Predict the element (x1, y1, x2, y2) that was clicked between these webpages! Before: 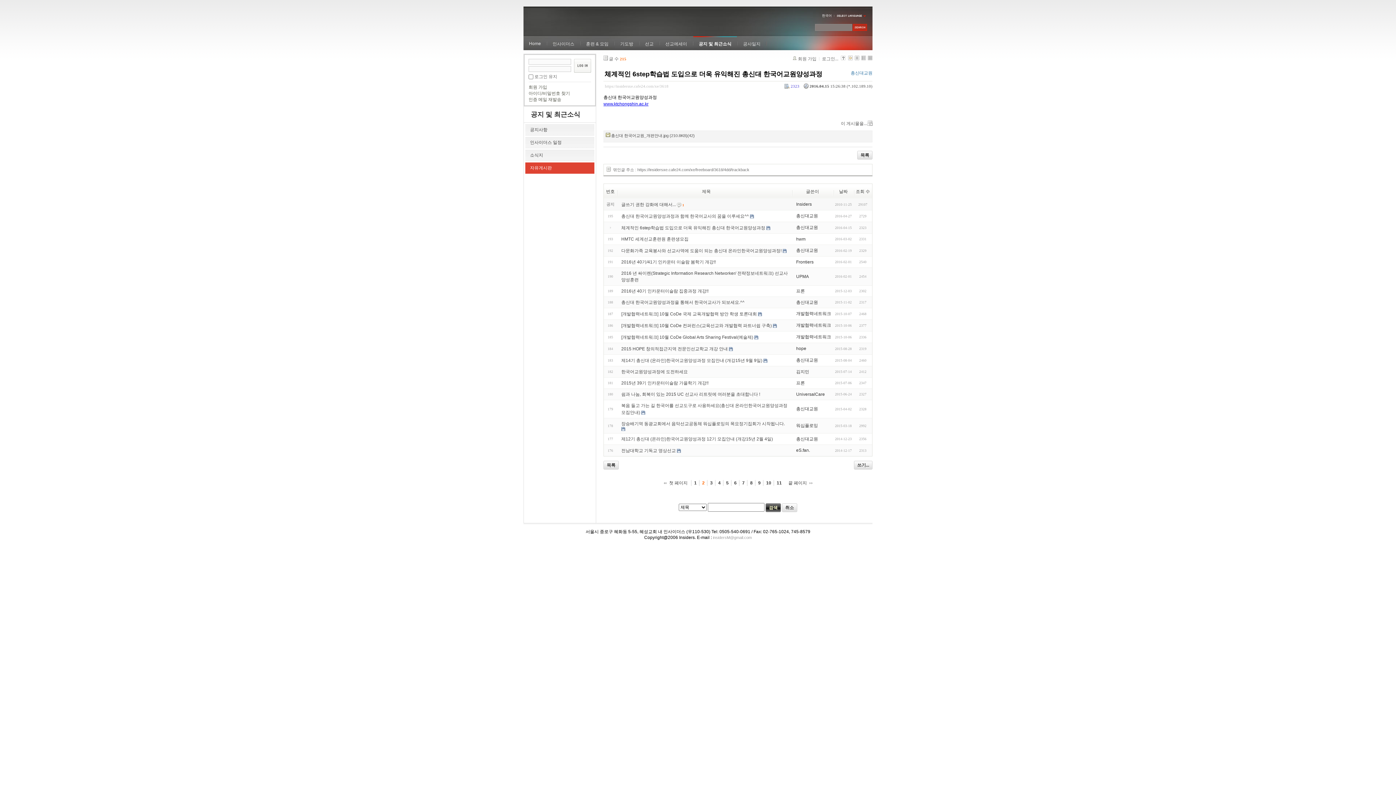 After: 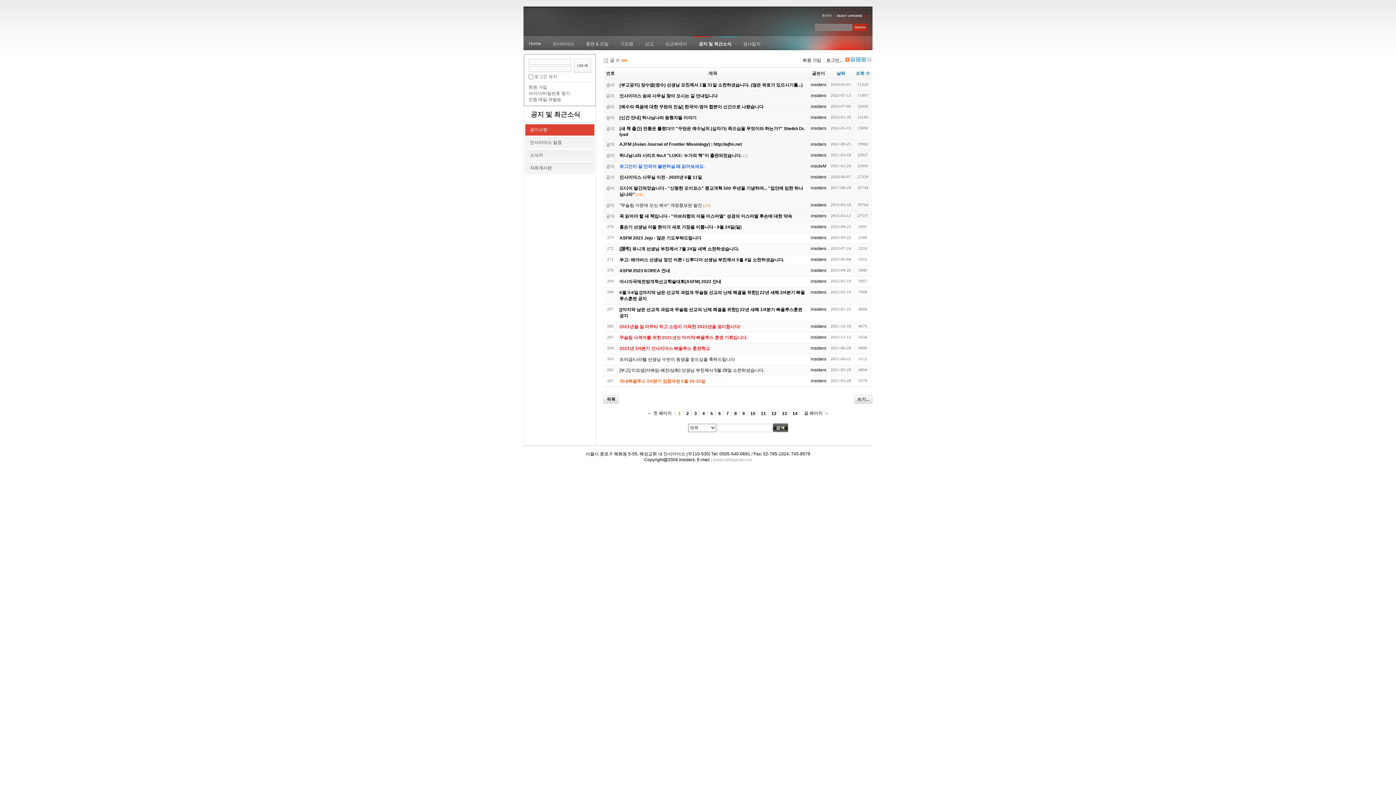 Action: bbox: (693, 36, 737, 50) label: 공지 및 최근소식